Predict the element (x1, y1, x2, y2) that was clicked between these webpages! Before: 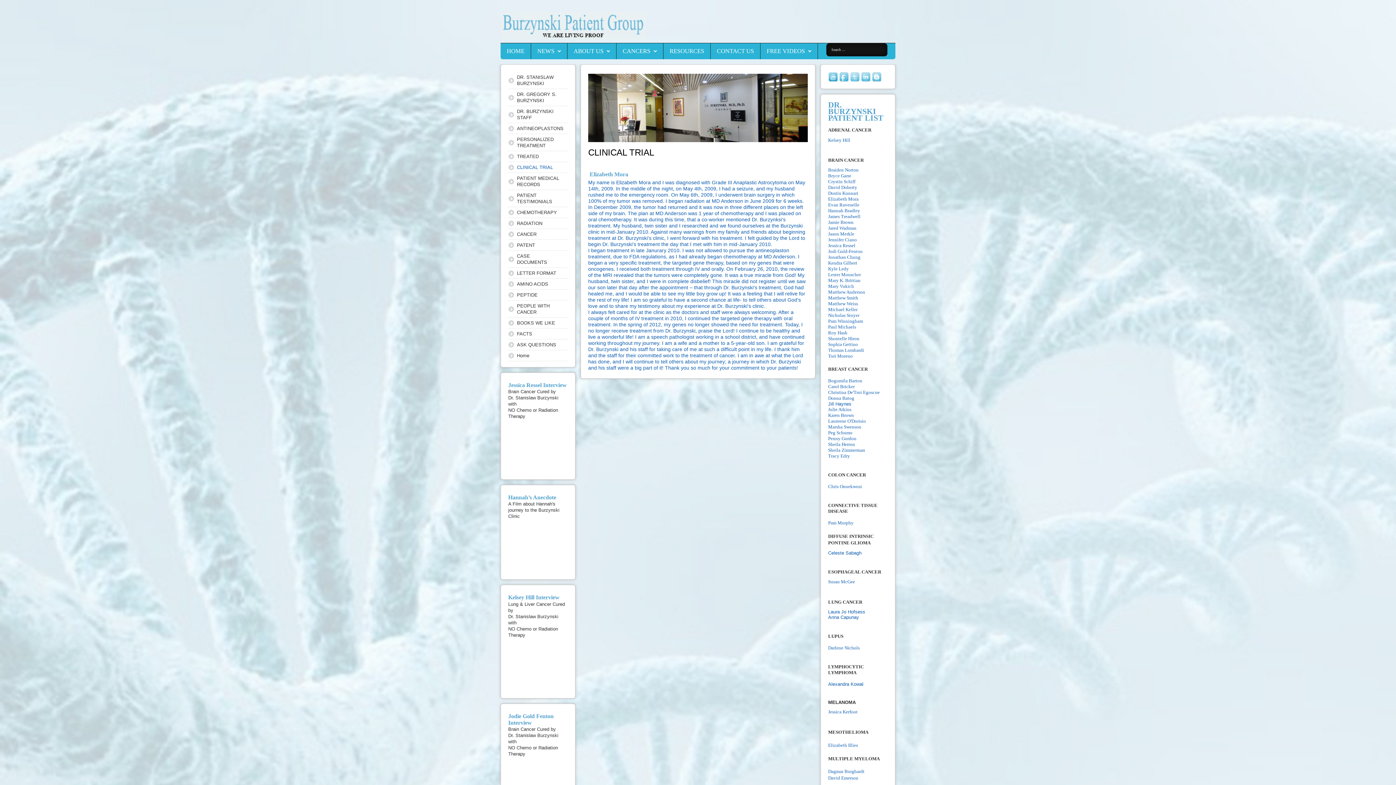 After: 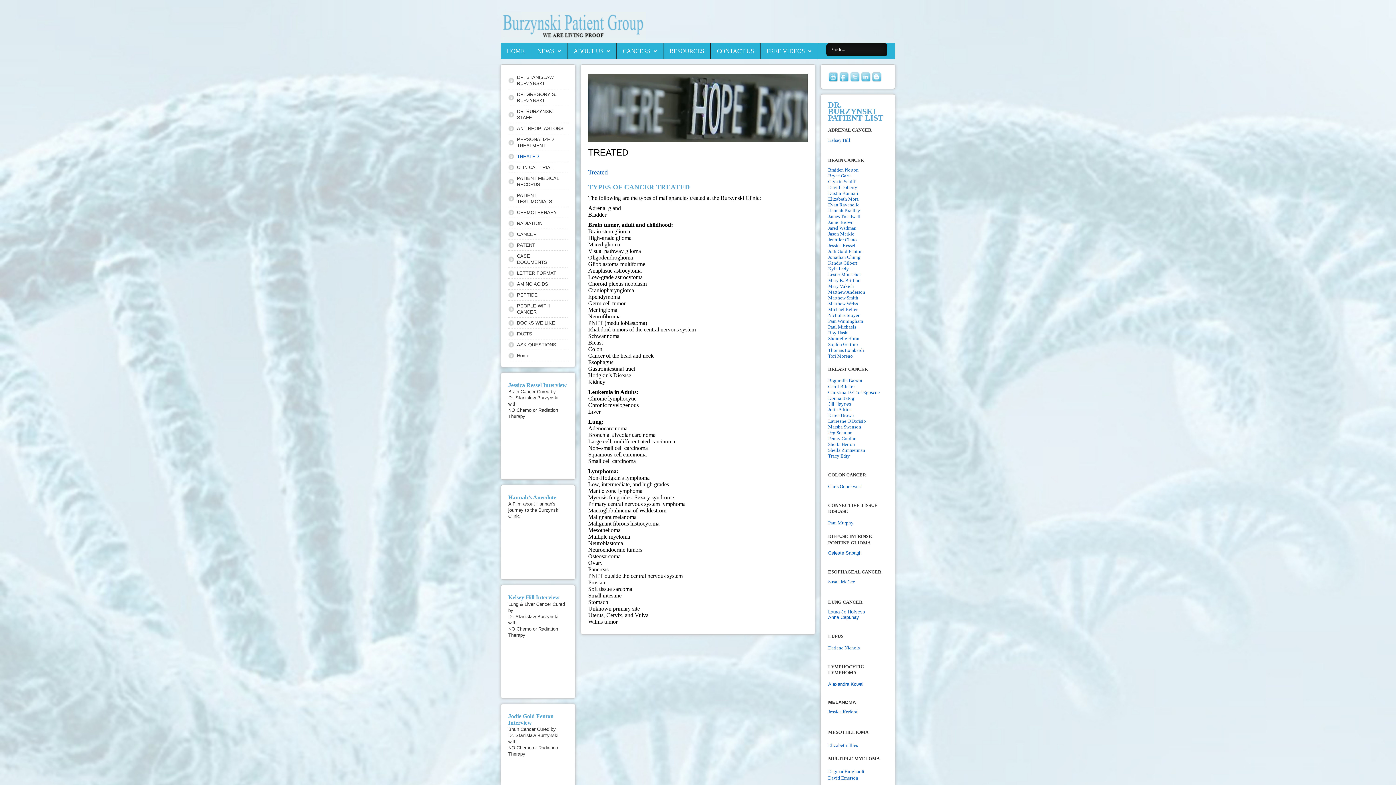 Action: bbox: (508, 151, 568, 162) label: TREATED